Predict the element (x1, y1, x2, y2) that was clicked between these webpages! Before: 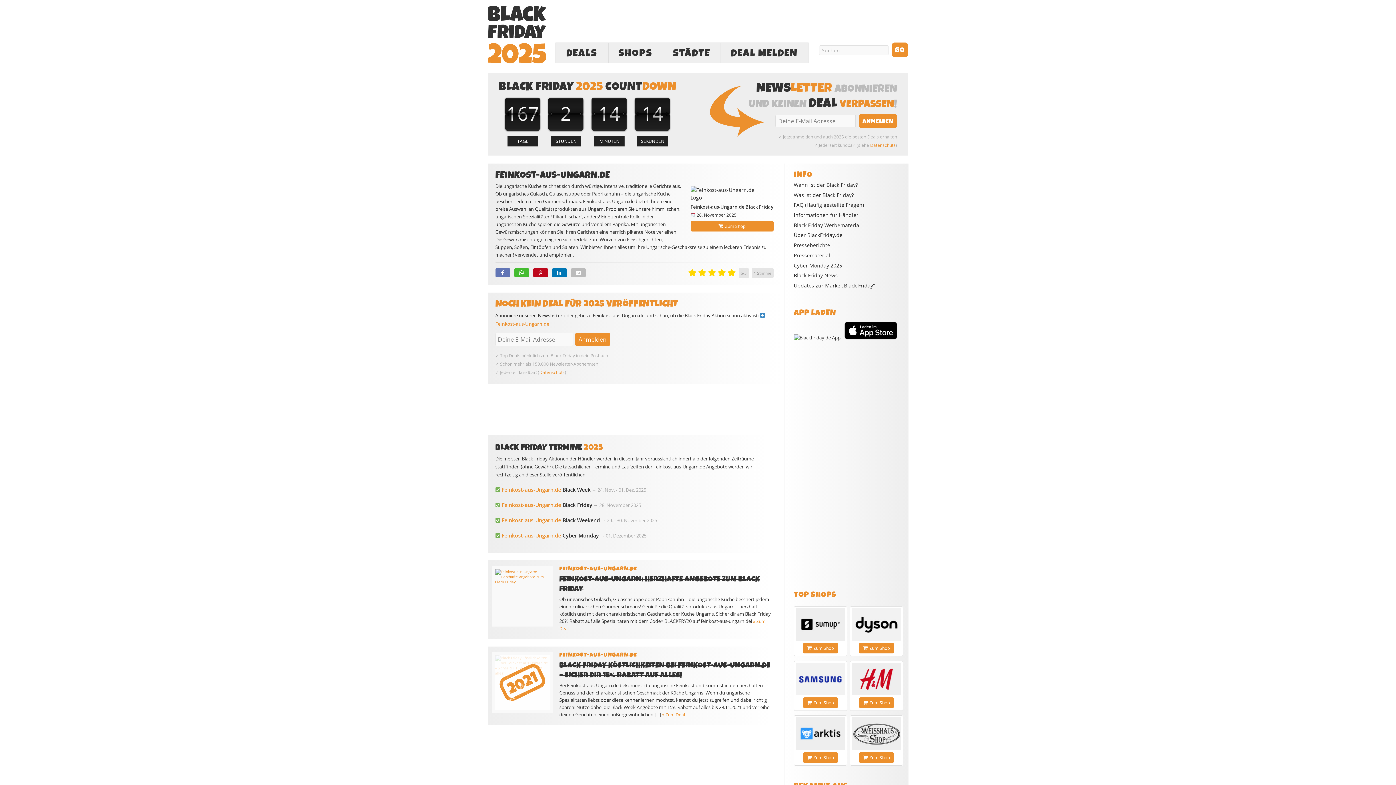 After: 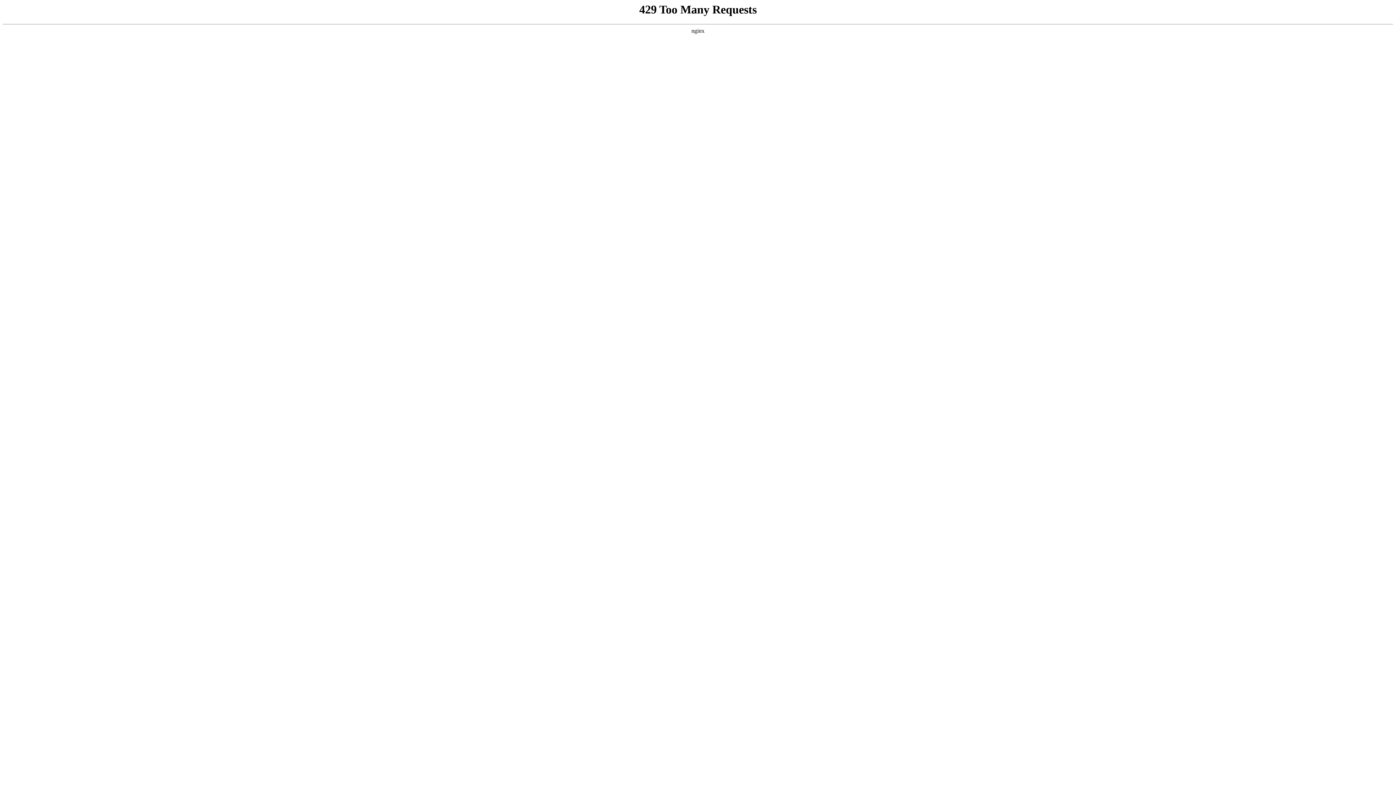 Action: label: STÄDTE bbox: (663, 42, 720, 63)